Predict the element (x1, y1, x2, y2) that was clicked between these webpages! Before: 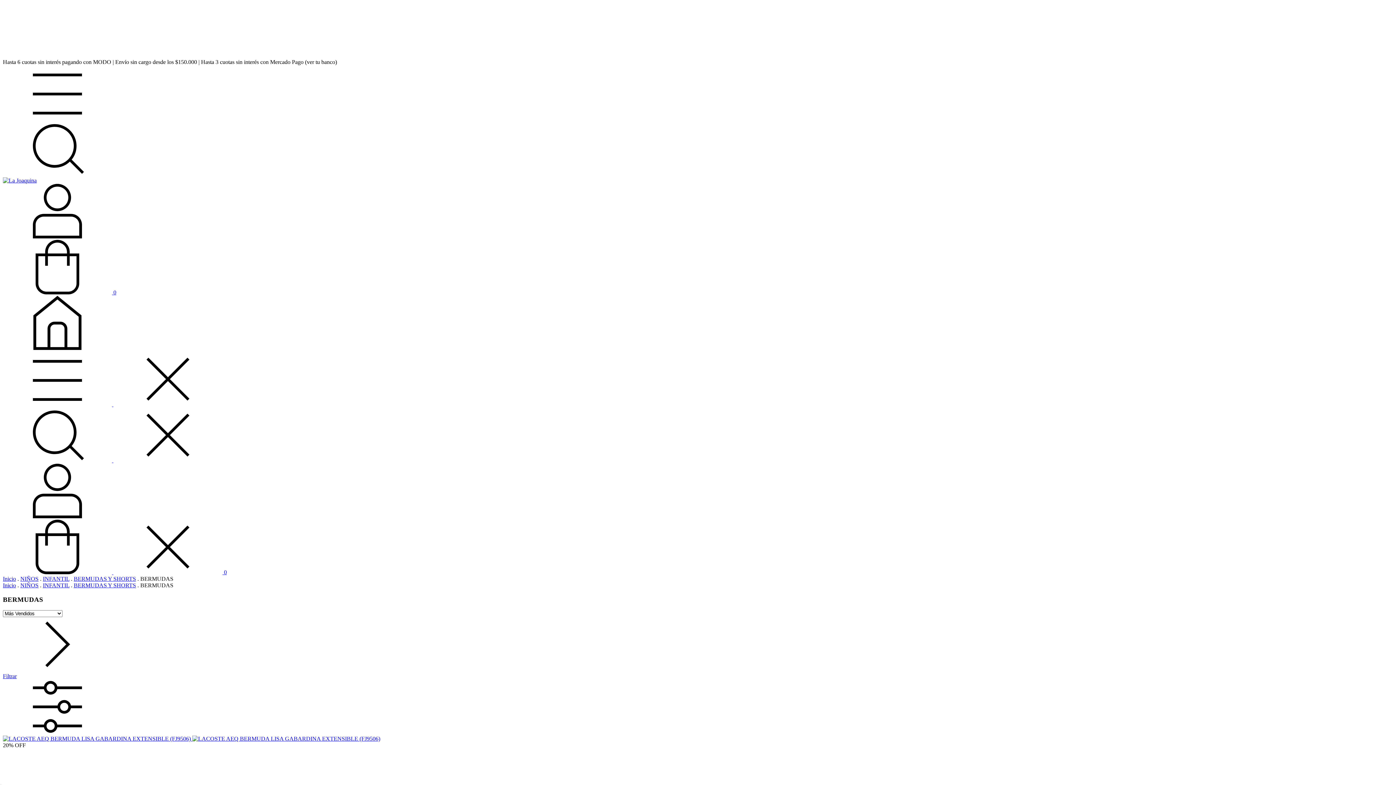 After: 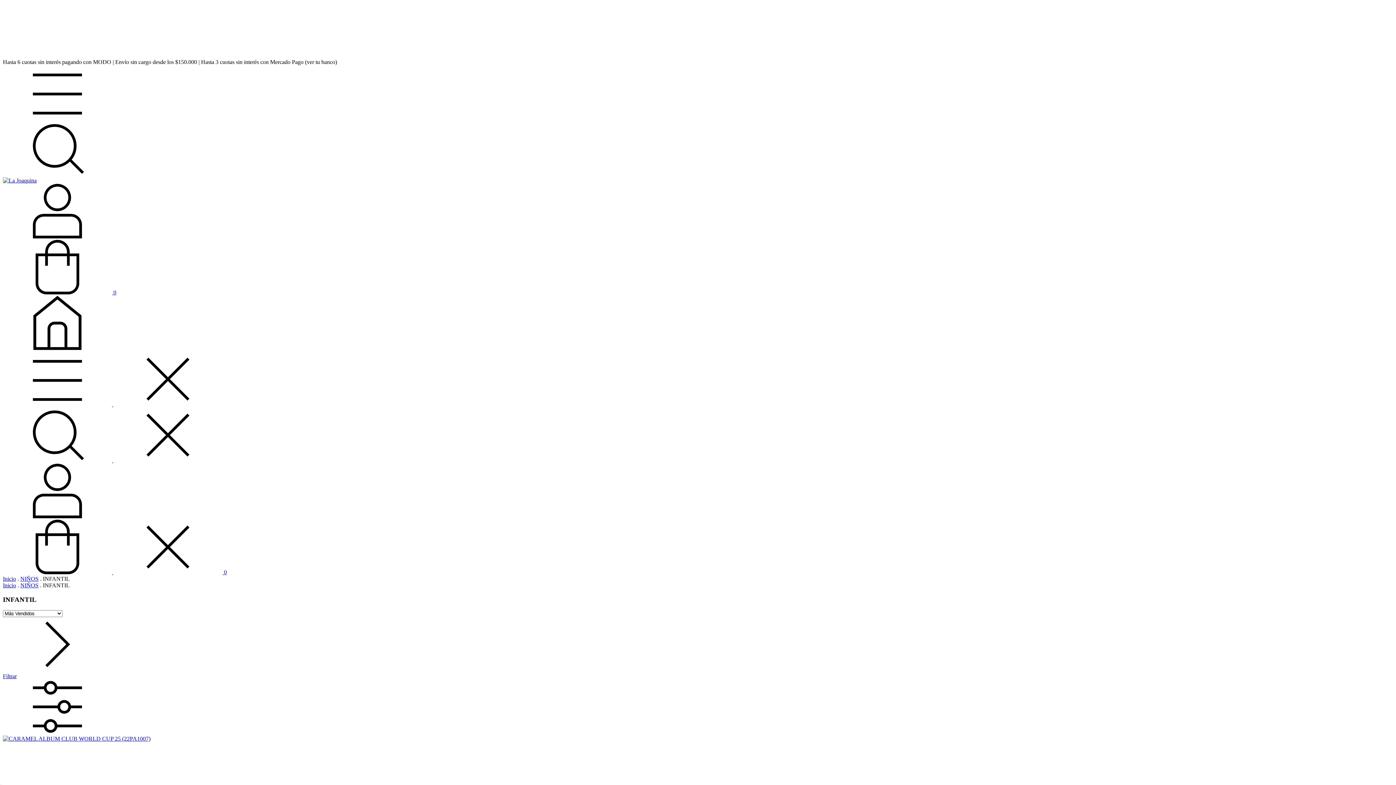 Action: label: INFANTIL bbox: (42, 582, 69, 588)